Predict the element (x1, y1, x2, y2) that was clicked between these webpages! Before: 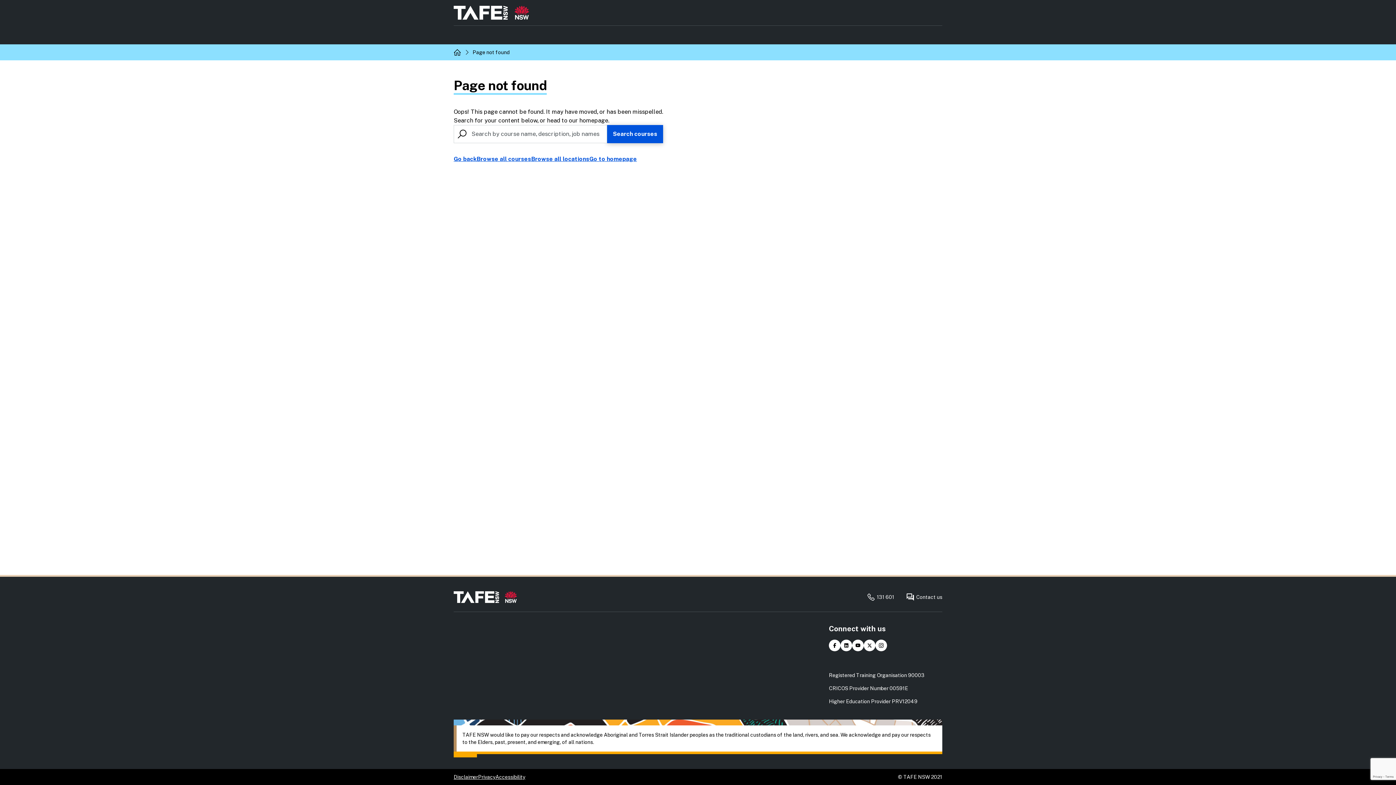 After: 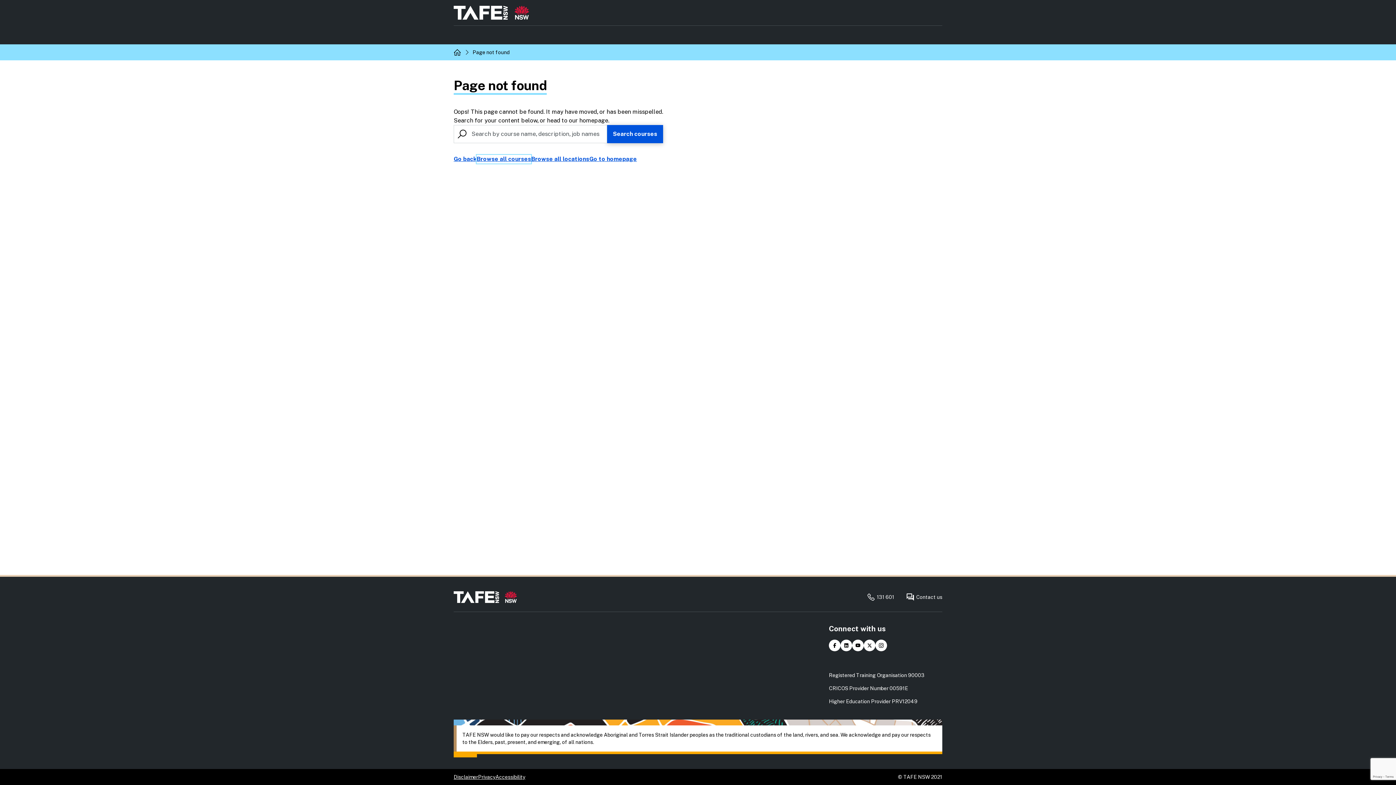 Action: label: Browse all courses bbox: (476, 154, 531, 163)